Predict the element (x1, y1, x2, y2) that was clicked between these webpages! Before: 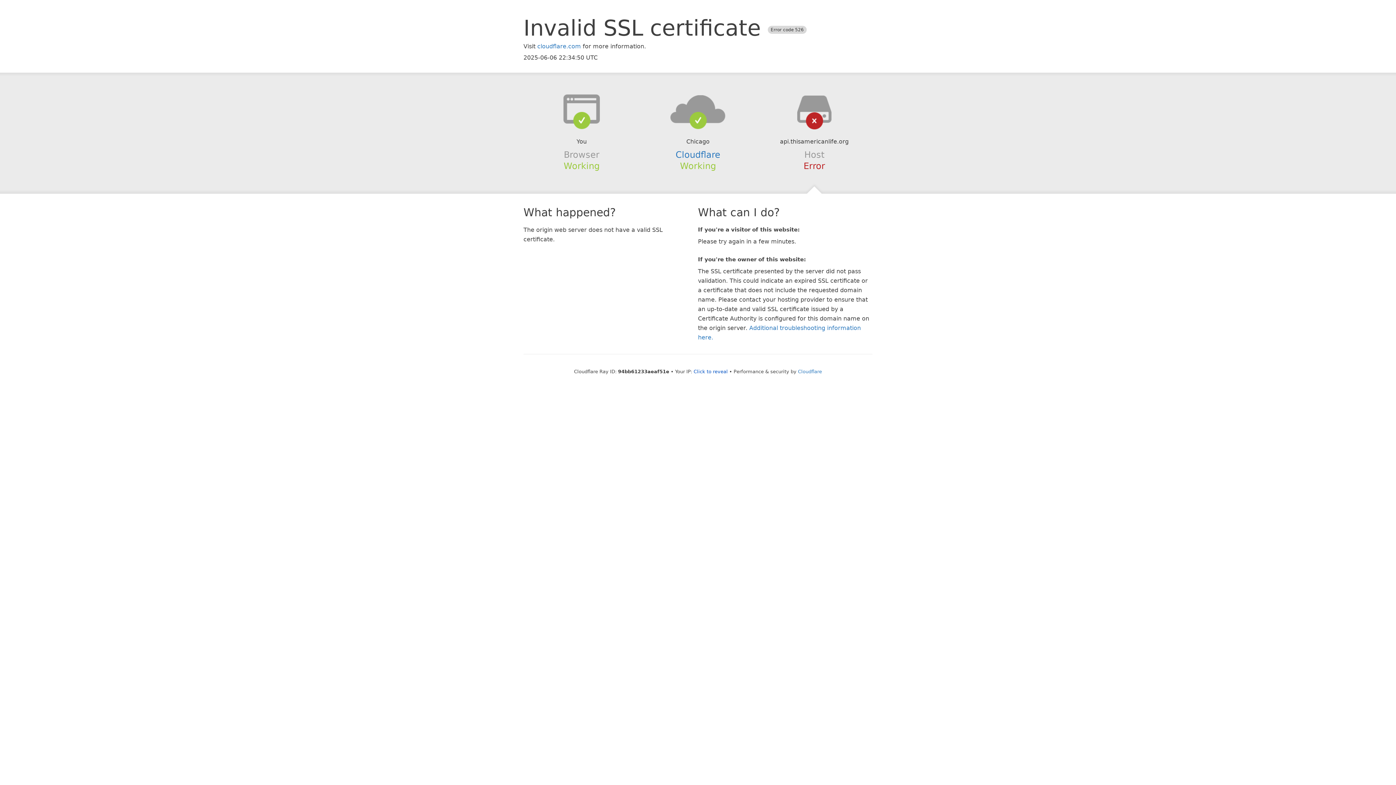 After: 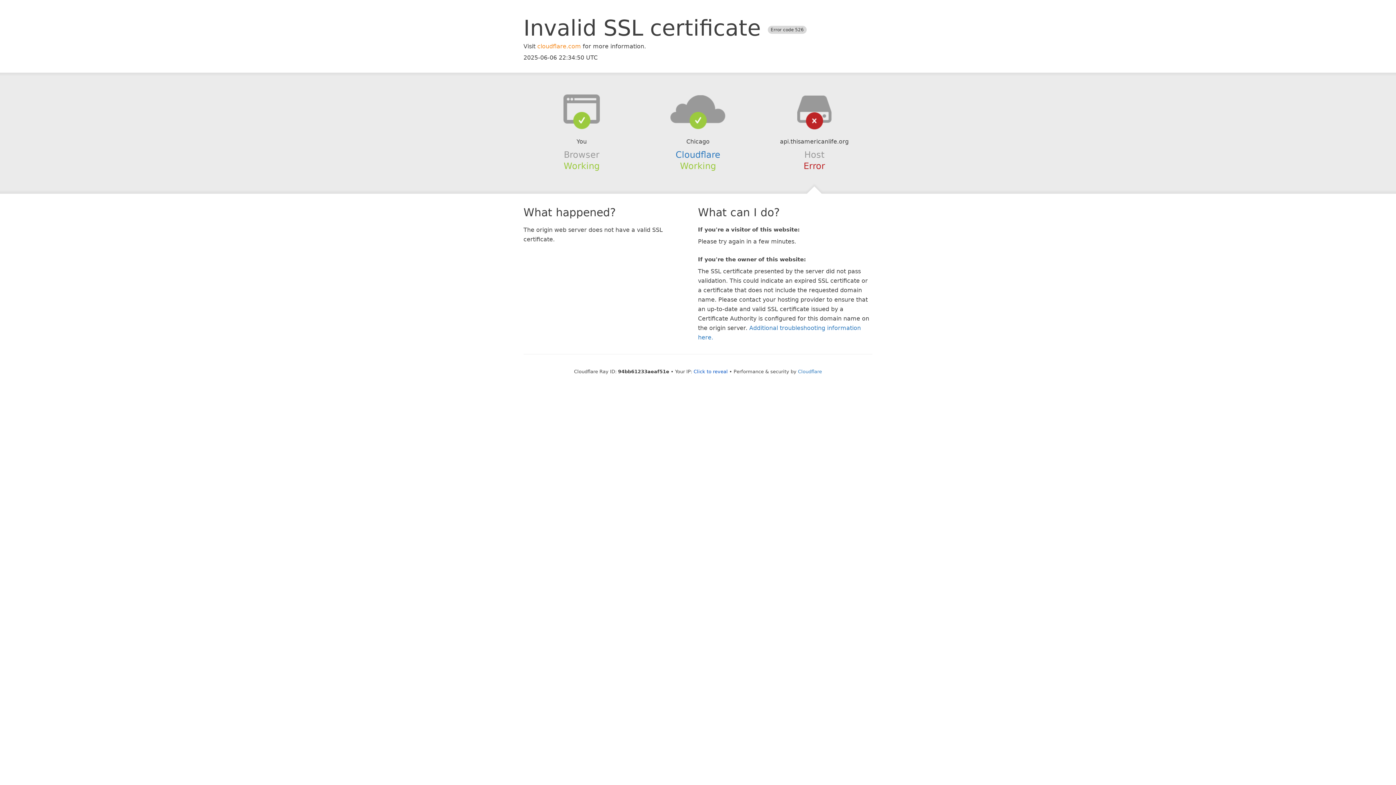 Action: bbox: (537, 42, 581, 49) label: cloudflare.com